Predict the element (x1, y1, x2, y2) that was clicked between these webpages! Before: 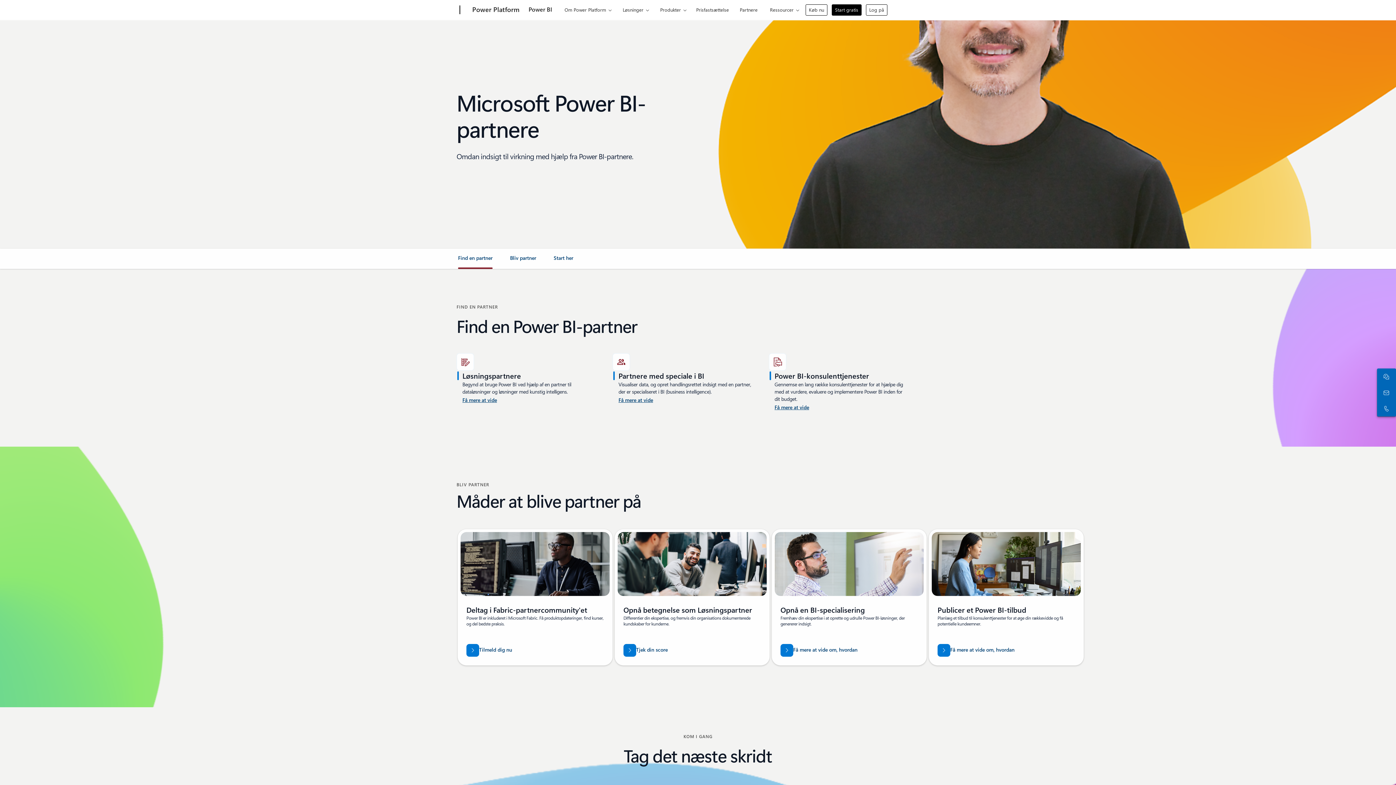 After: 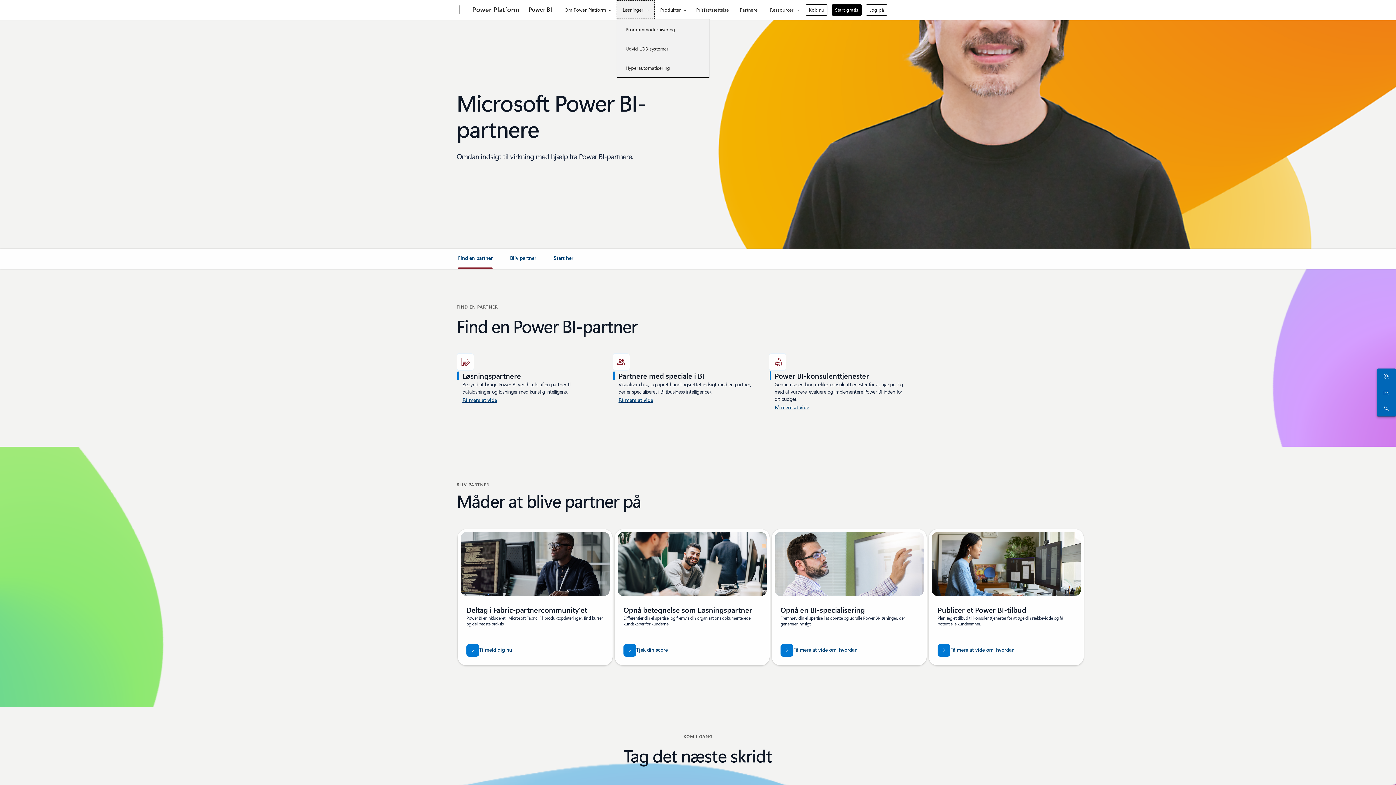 Action: bbox: (616, 0, 654, 18) label: Løsninger